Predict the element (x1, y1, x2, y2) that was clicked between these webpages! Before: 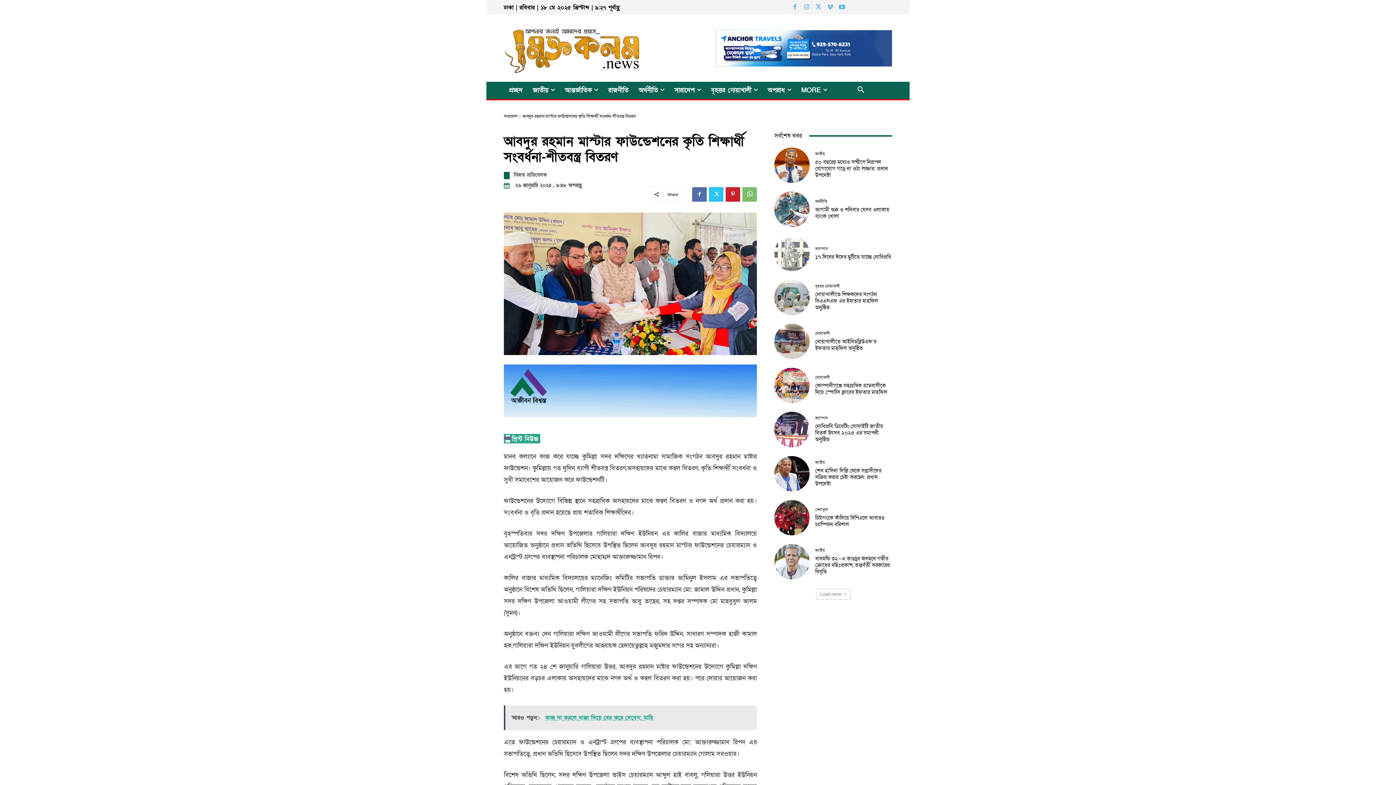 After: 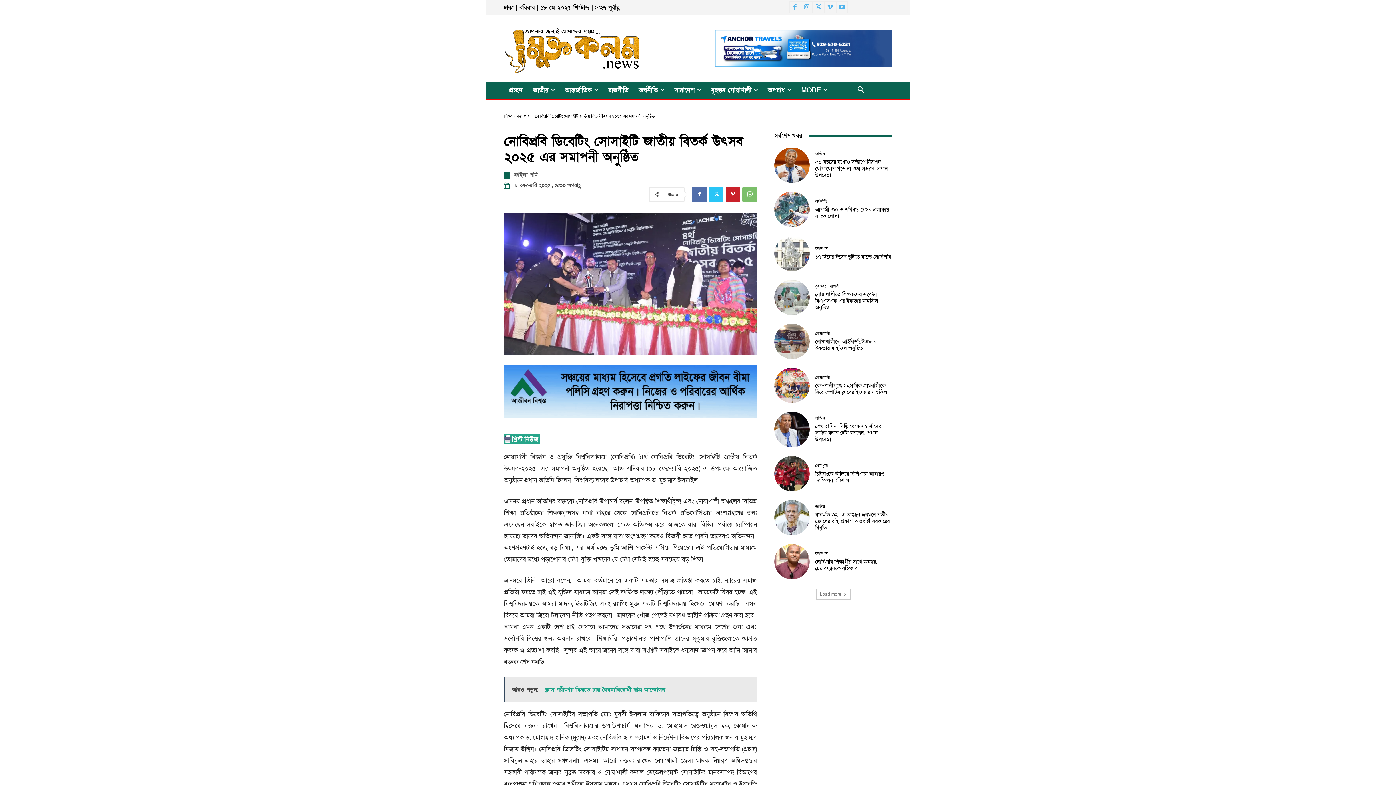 Action: bbox: (815, 423, 883, 443) label: নোবিপ্রবি ডিবেটিং সোসাইটি জাতীয় বিতর্ক উৎসব ২০২৫ এর সমাপনী অনুষ্ঠিত